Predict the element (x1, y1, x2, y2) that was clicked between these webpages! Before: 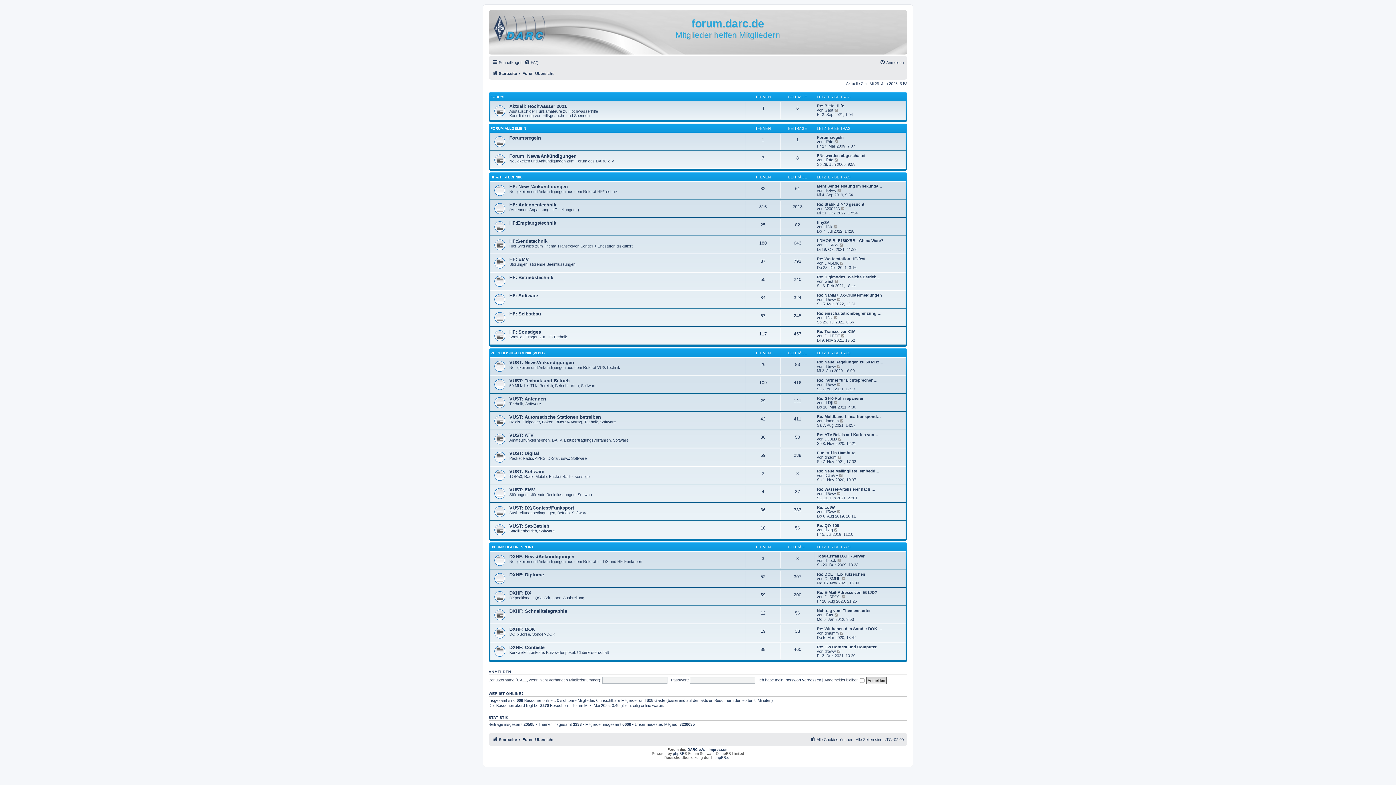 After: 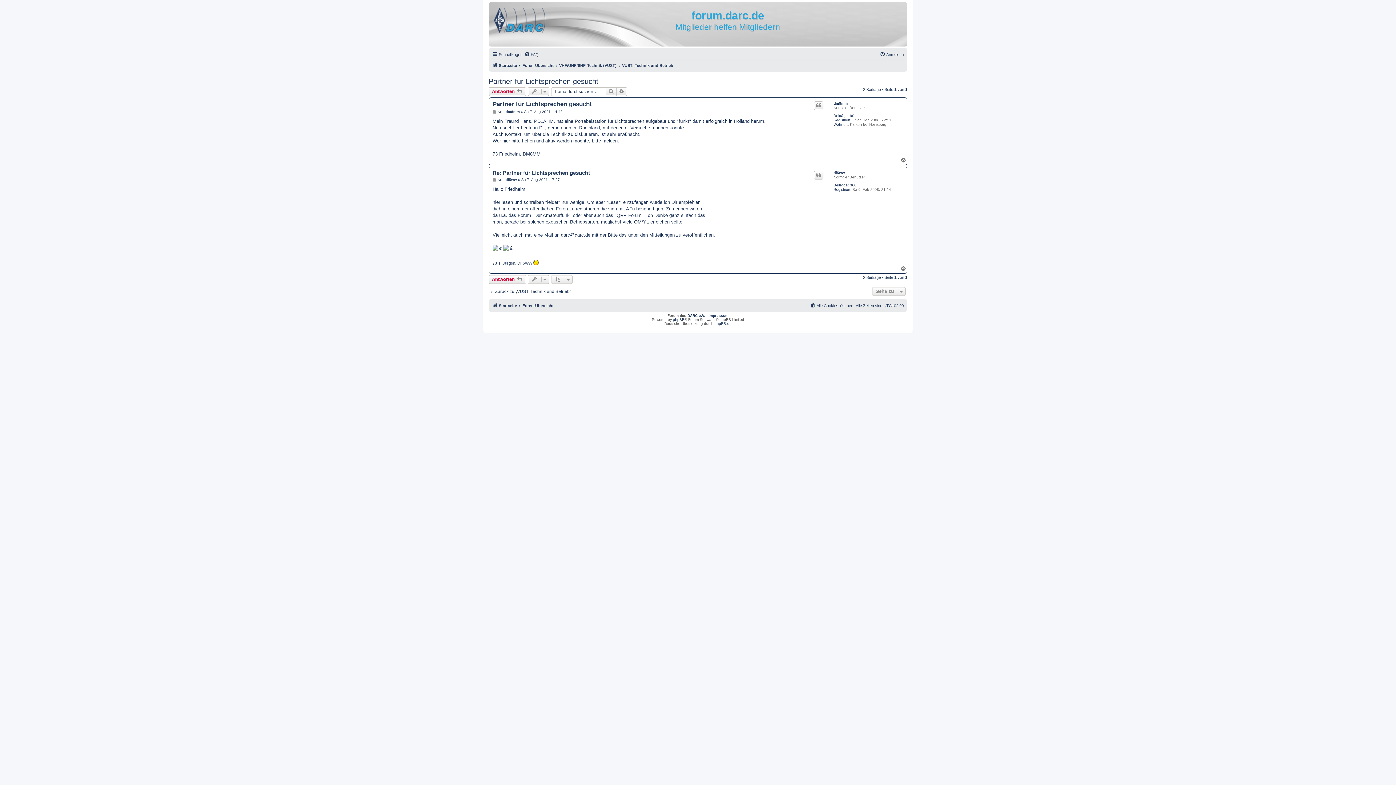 Action: bbox: (817, 378, 877, 382) label: Re: Partner für Lichtsprechen…